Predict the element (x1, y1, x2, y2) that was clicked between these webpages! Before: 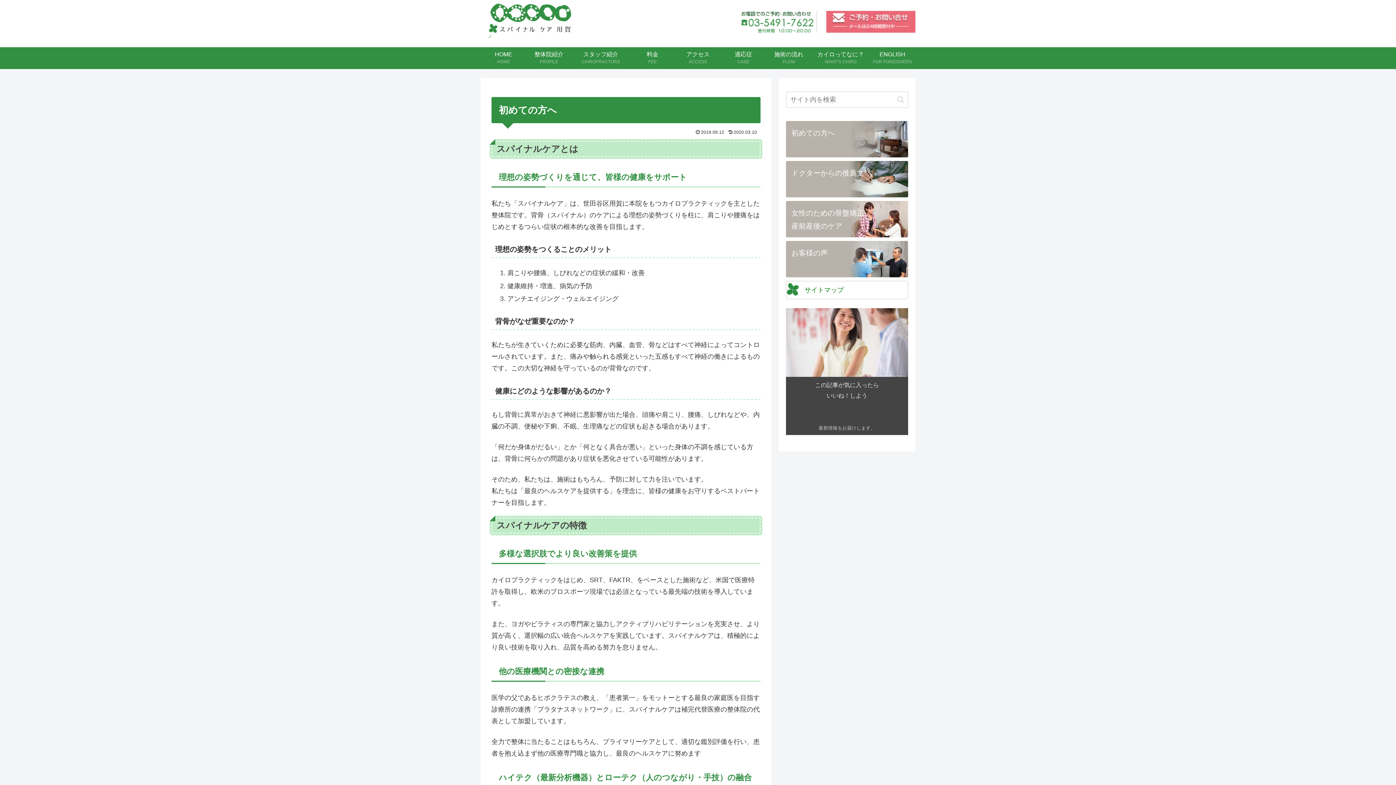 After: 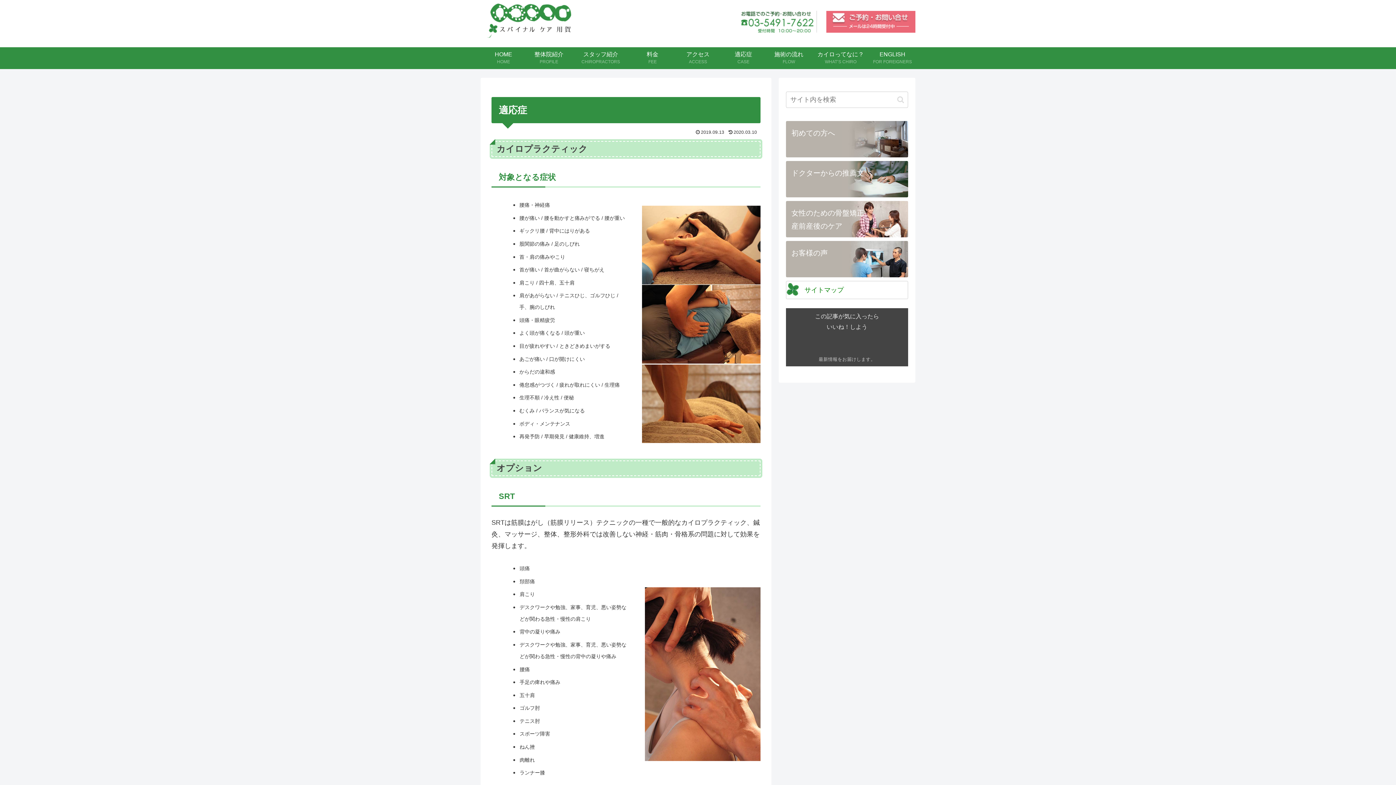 Action: bbox: (720, 47, 766, 69) label: 適応症
CASE